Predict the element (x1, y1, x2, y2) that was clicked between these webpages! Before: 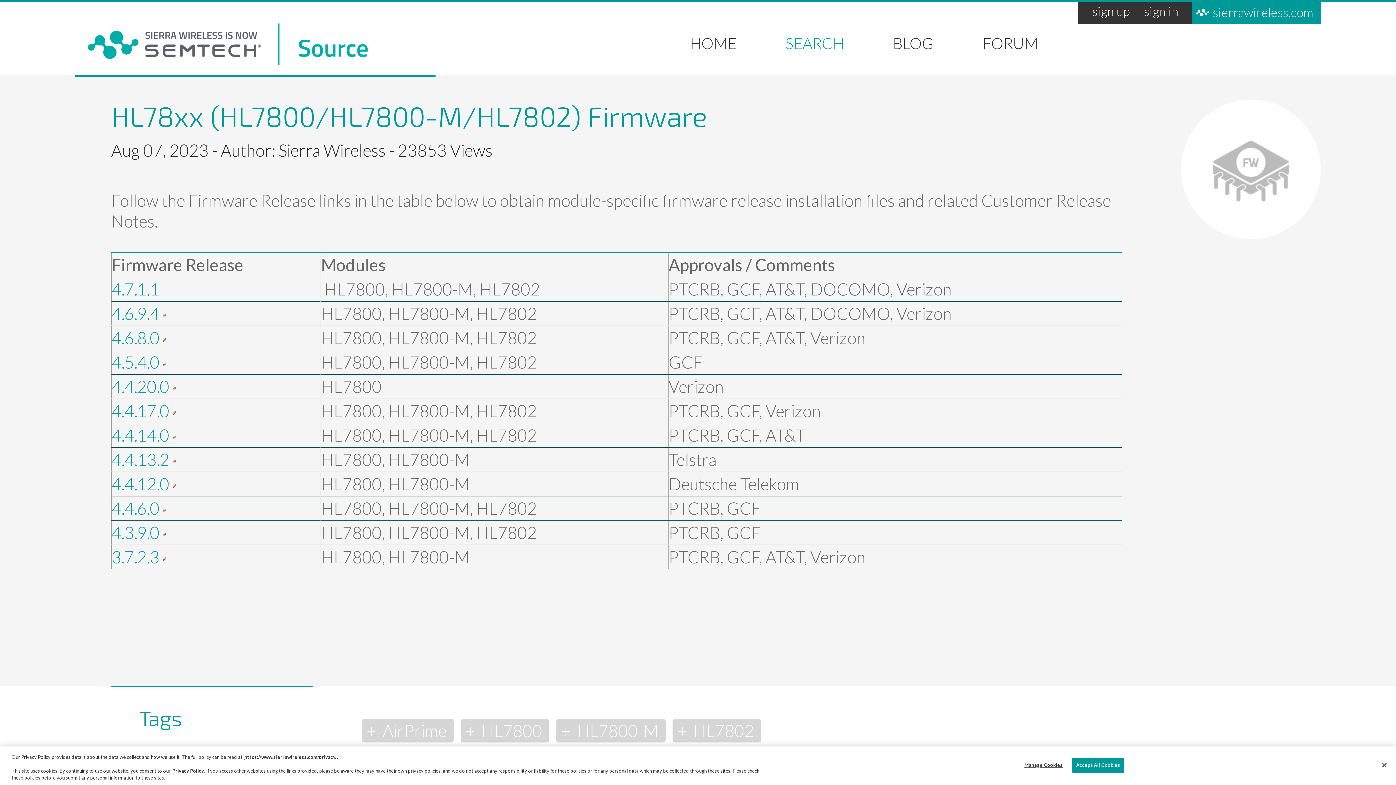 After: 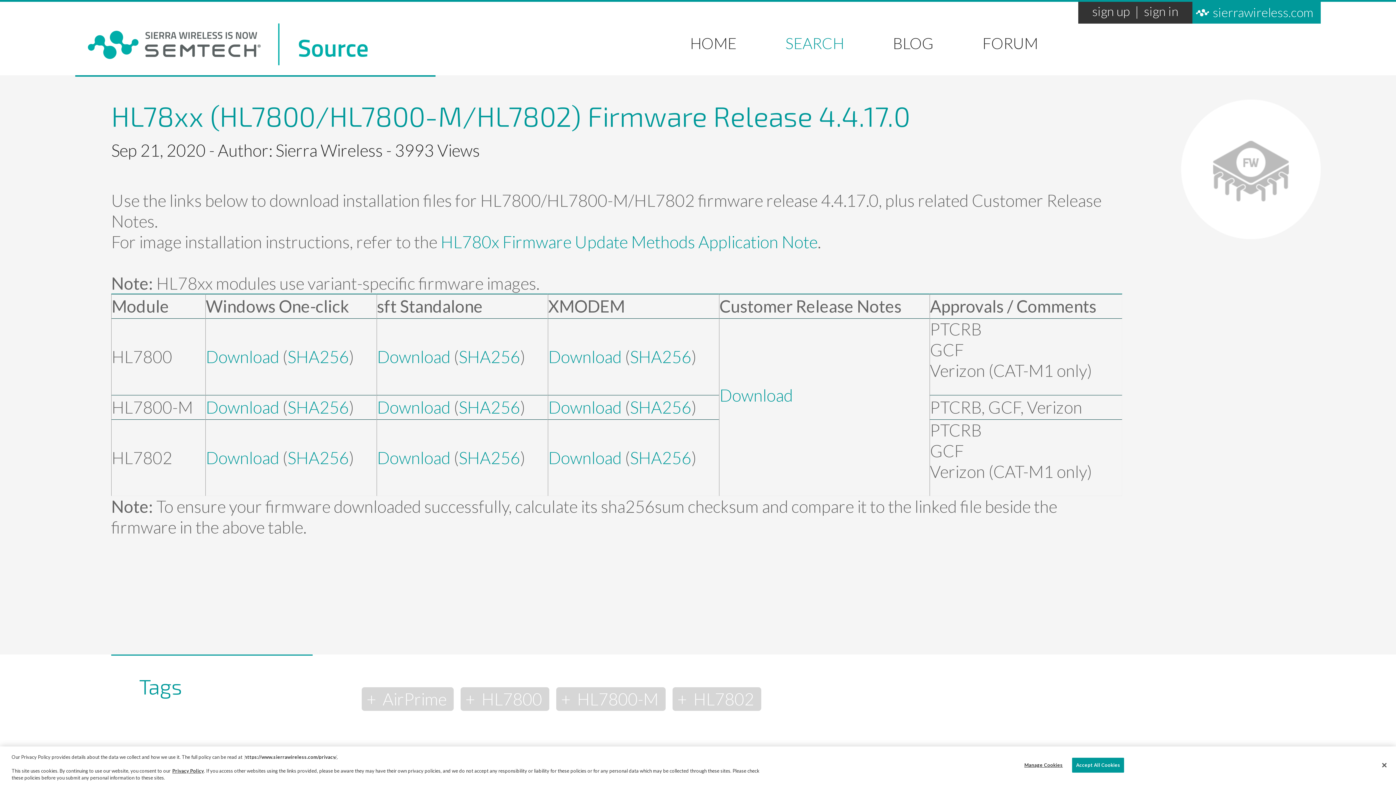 Action: bbox: (111, 401, 176, 421) label: 4.4.17.0 